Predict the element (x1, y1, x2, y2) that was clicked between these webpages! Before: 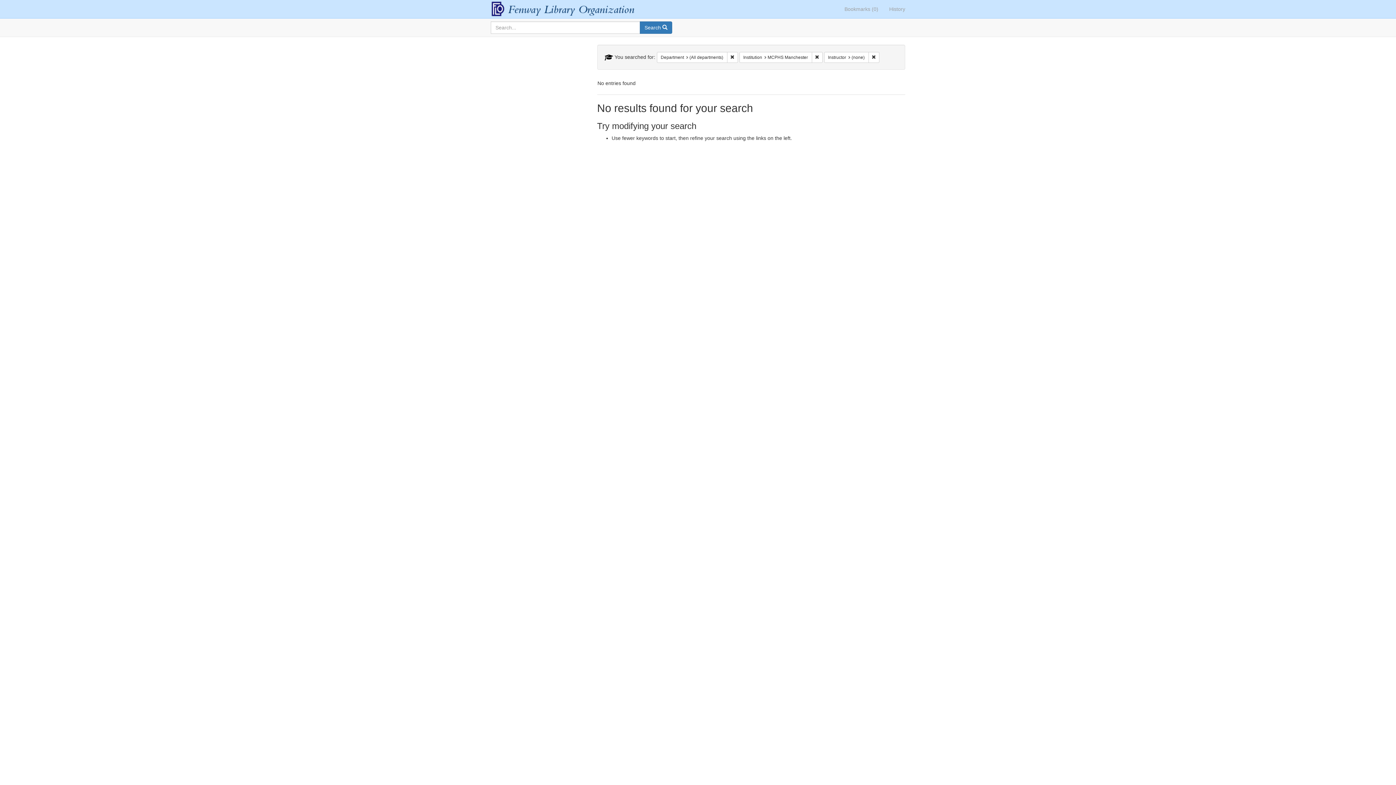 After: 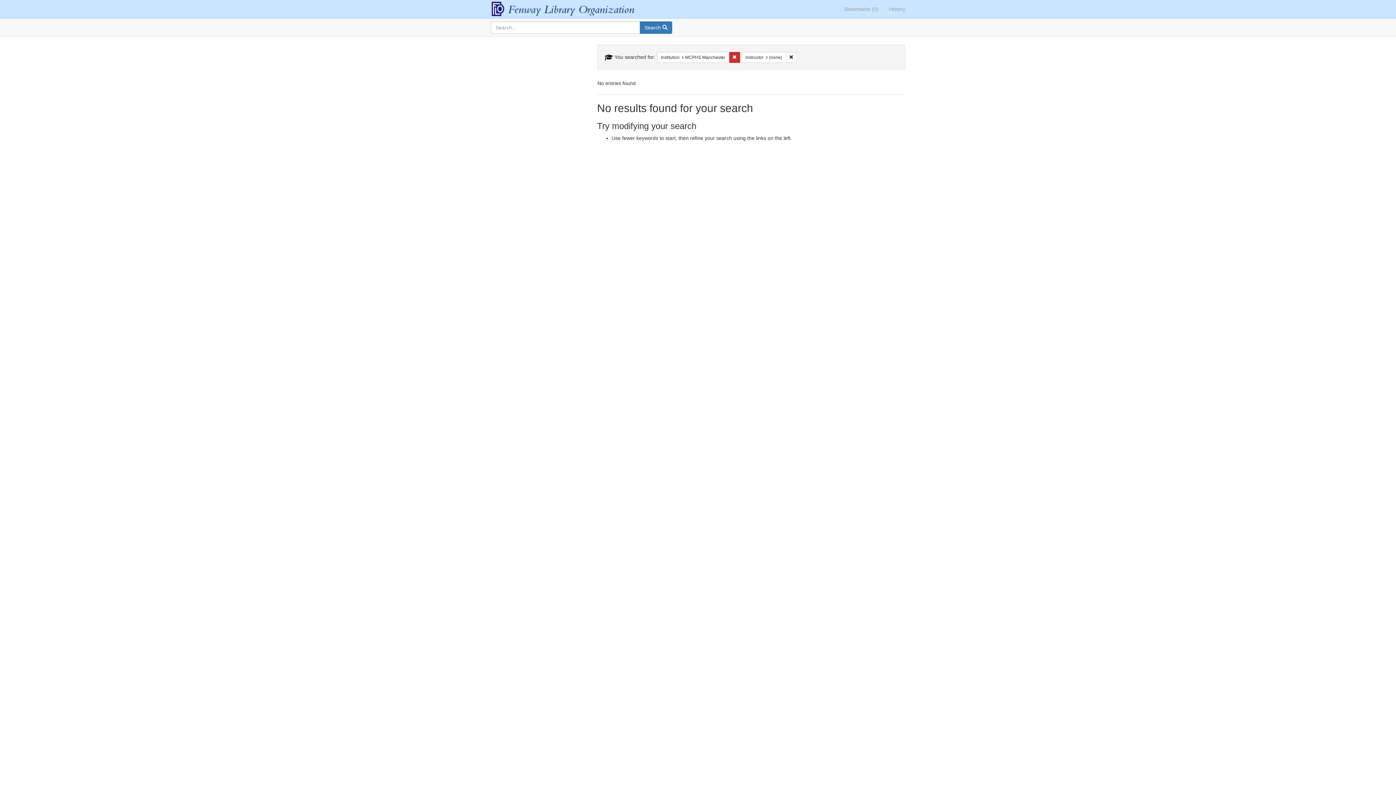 Action: label: Remove constraint Department: (All departments) bbox: (727, 52, 738, 63)